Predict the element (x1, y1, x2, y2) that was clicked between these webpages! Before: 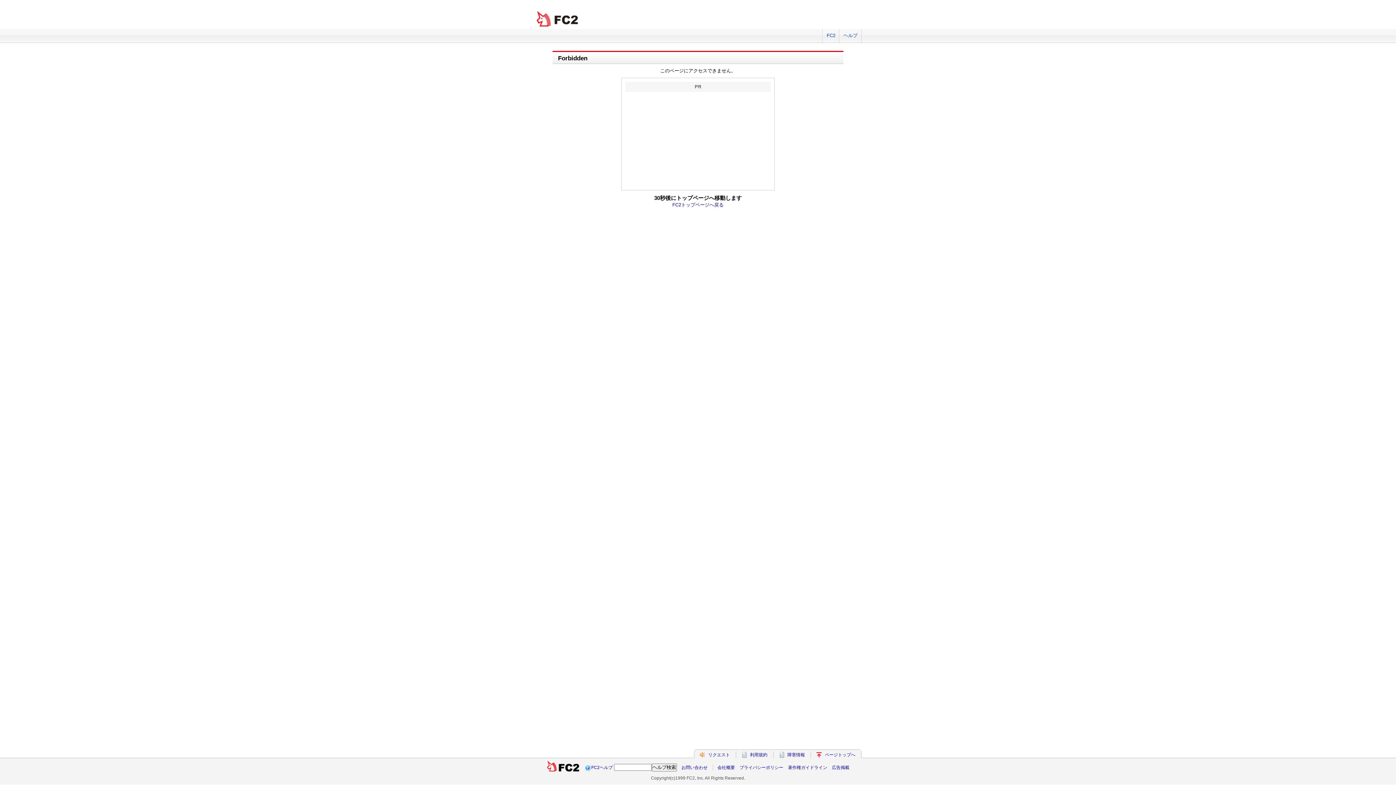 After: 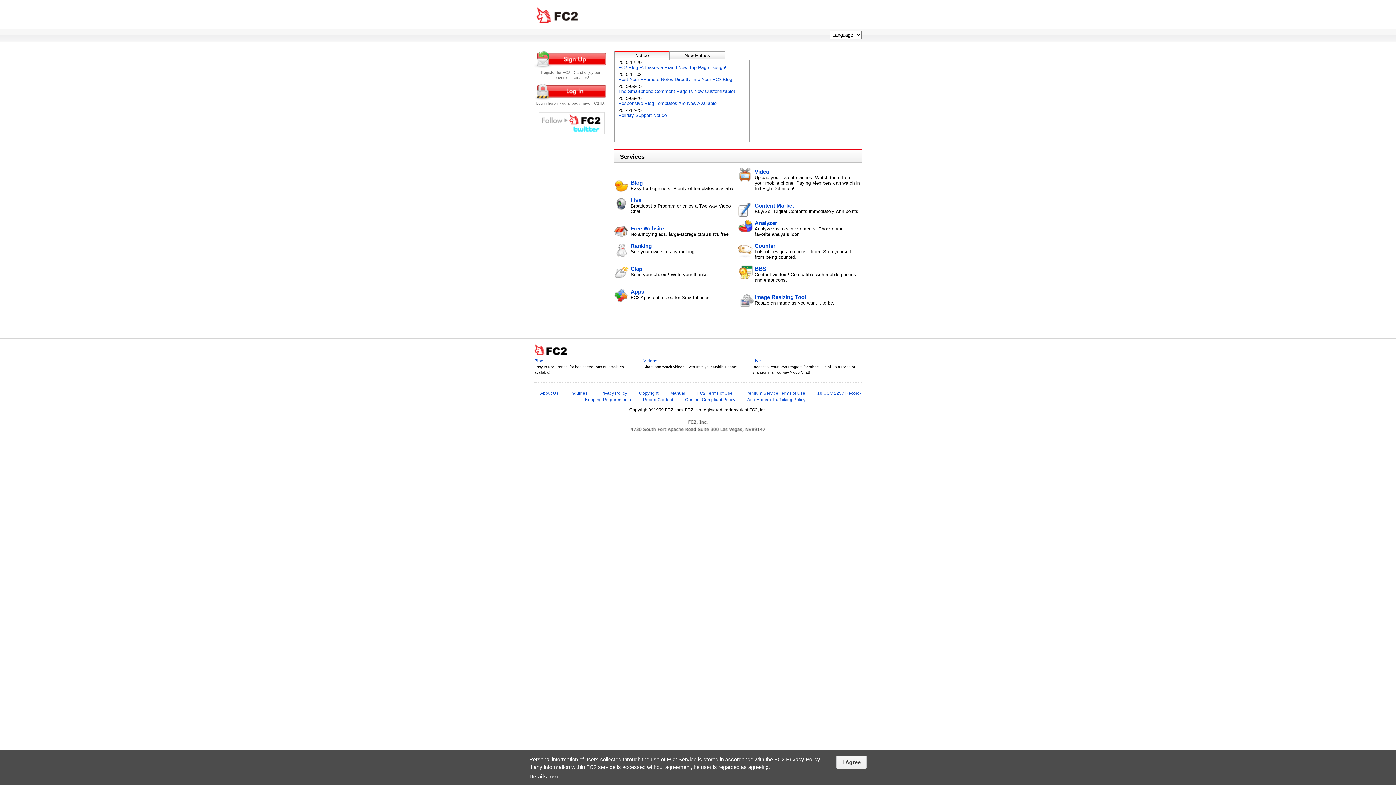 Action: bbox: (546, 765, 579, 770)